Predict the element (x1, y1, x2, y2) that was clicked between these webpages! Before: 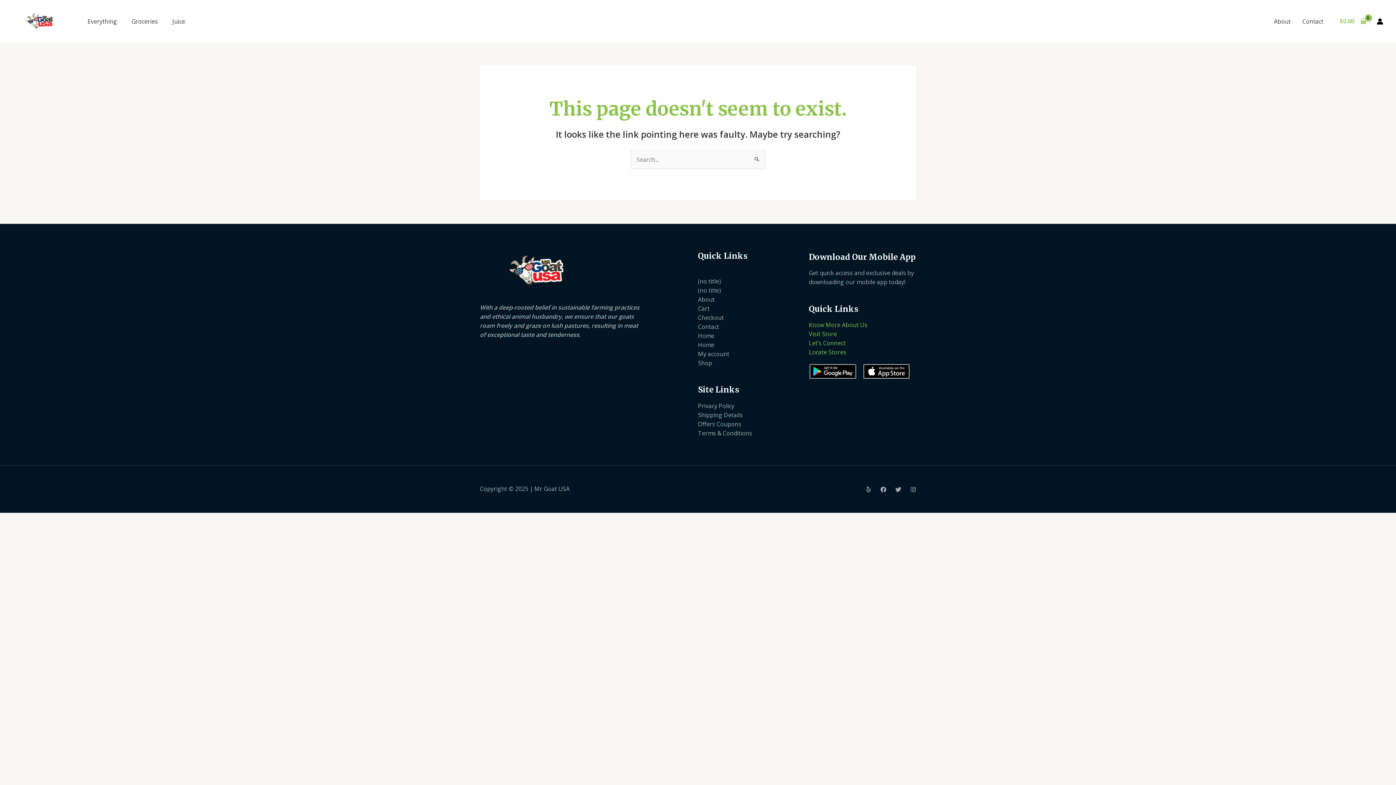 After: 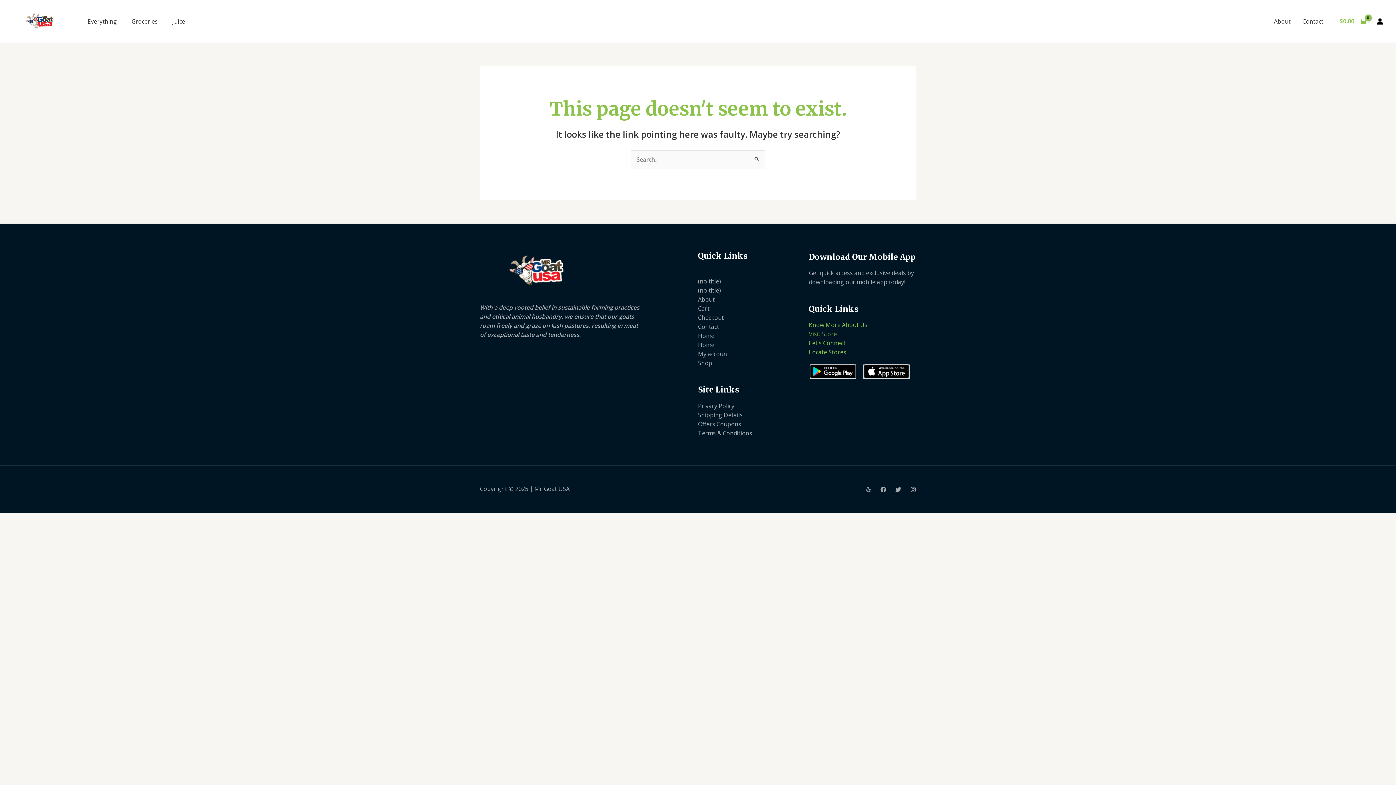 Action: label: Visit Store bbox: (809, 330, 837, 338)